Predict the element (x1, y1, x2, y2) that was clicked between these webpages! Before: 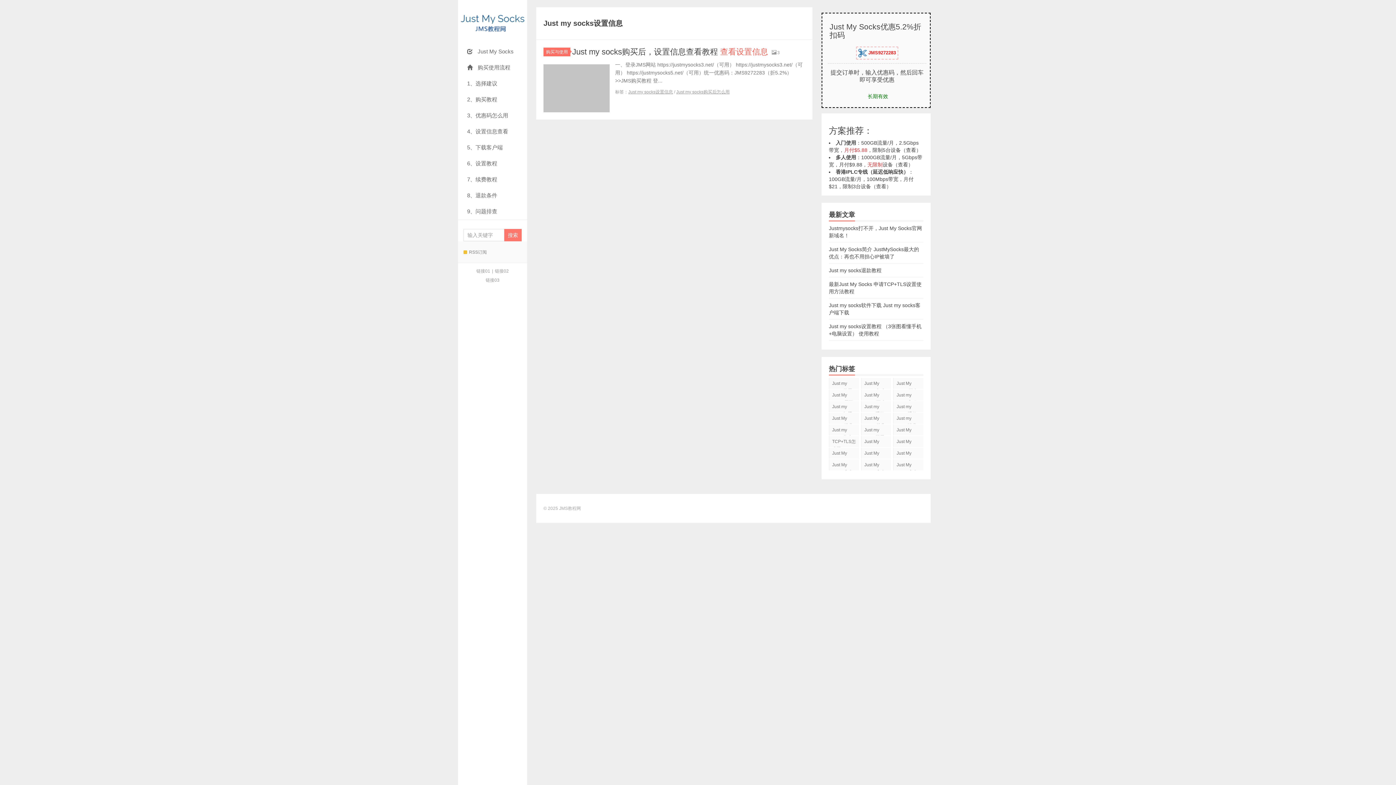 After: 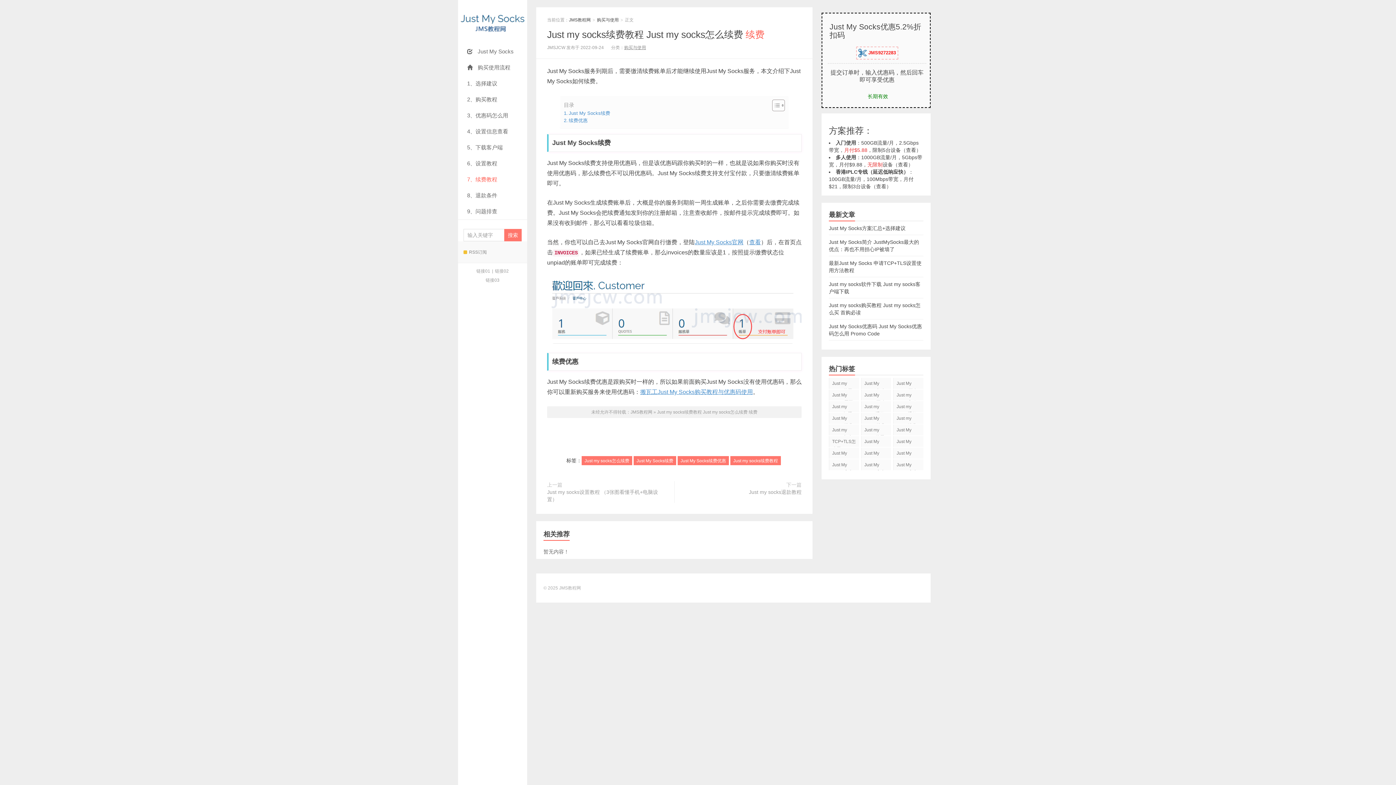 Action: bbox: (458, 171, 527, 187) label: 7、续费教程